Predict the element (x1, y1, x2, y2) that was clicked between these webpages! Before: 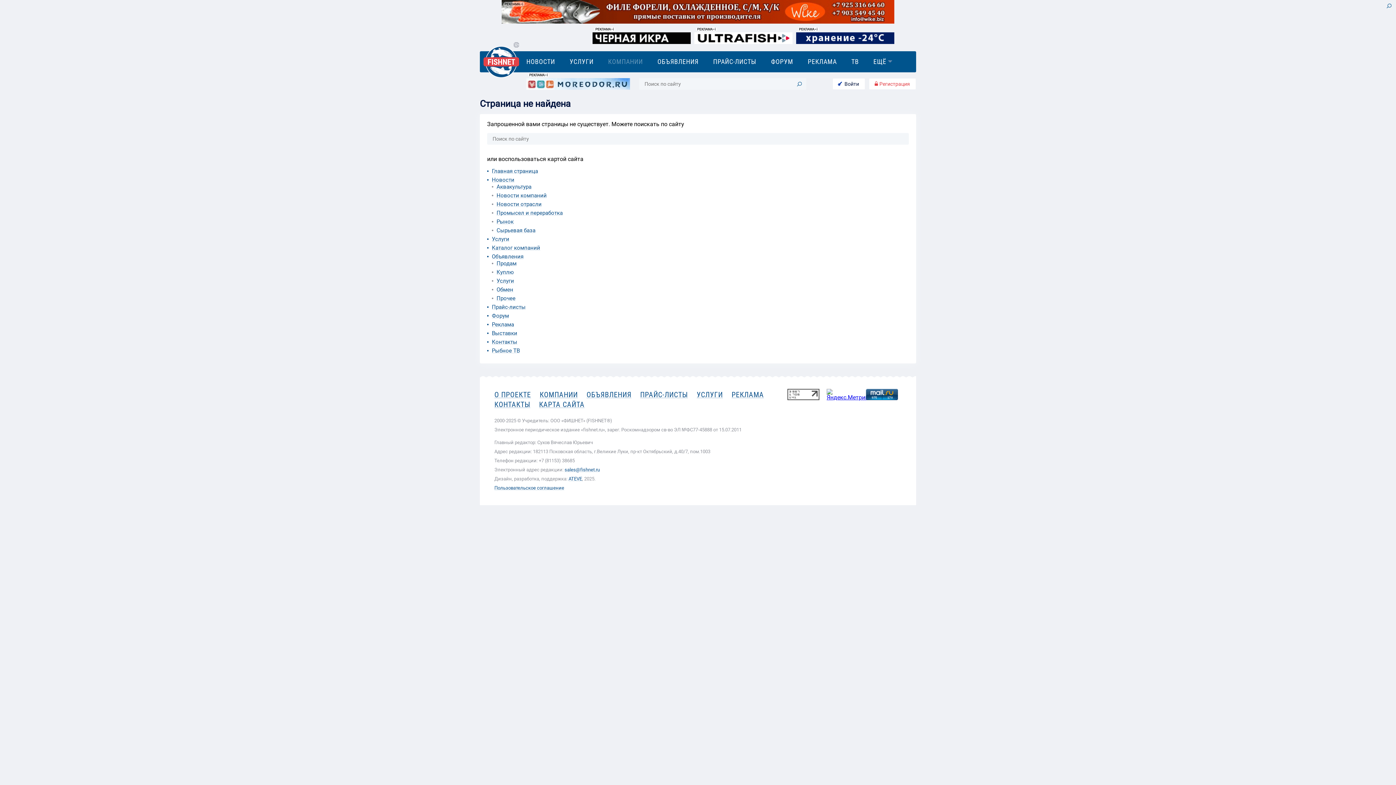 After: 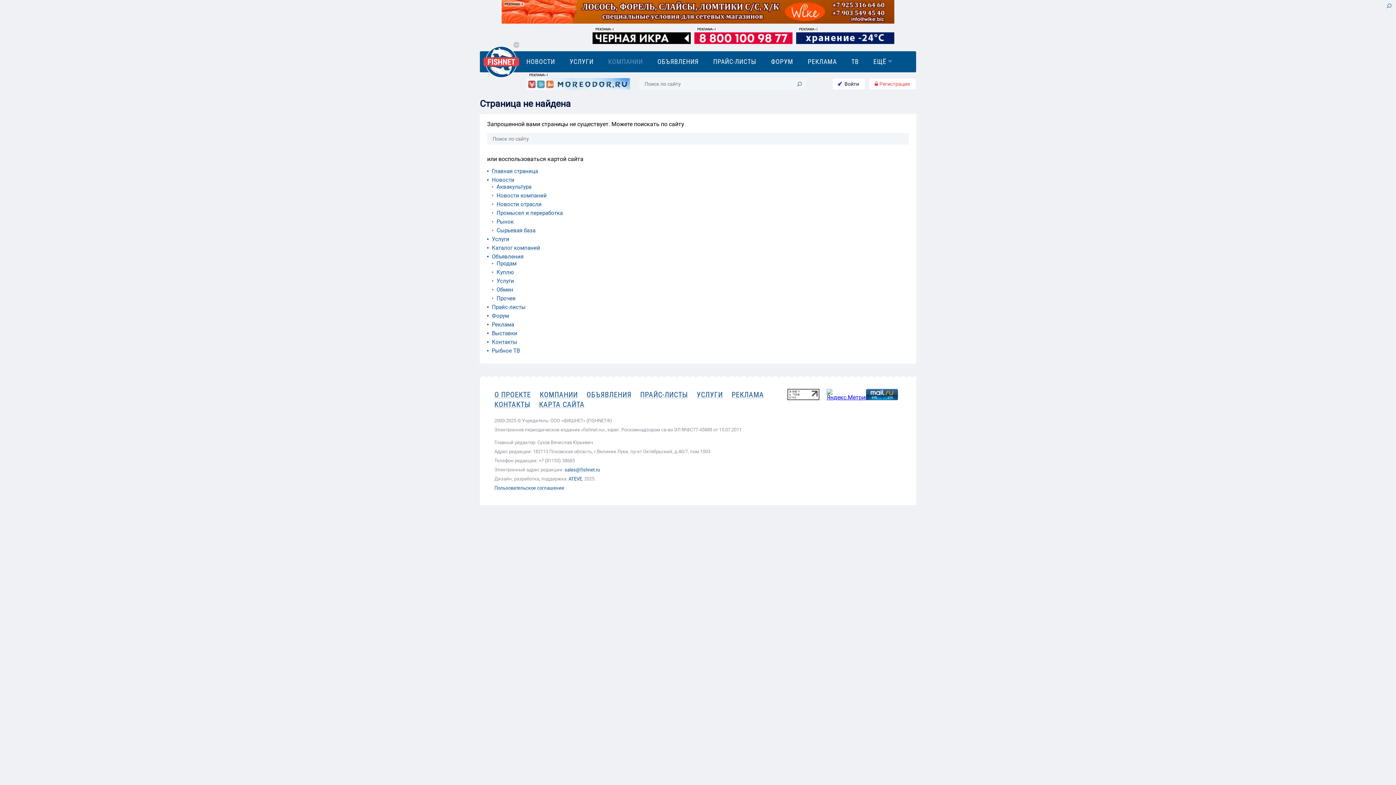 Action: bbox: (796, 149, 894, 160)